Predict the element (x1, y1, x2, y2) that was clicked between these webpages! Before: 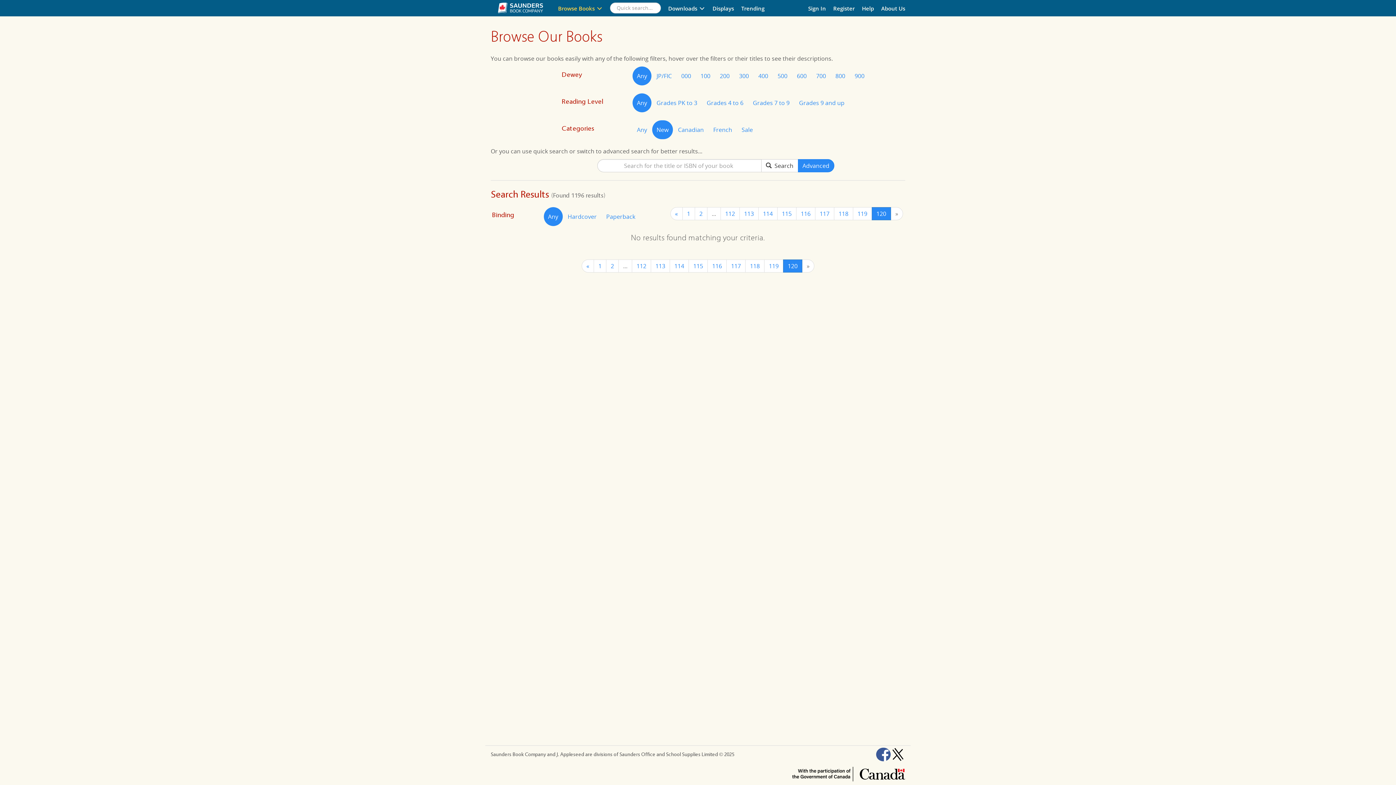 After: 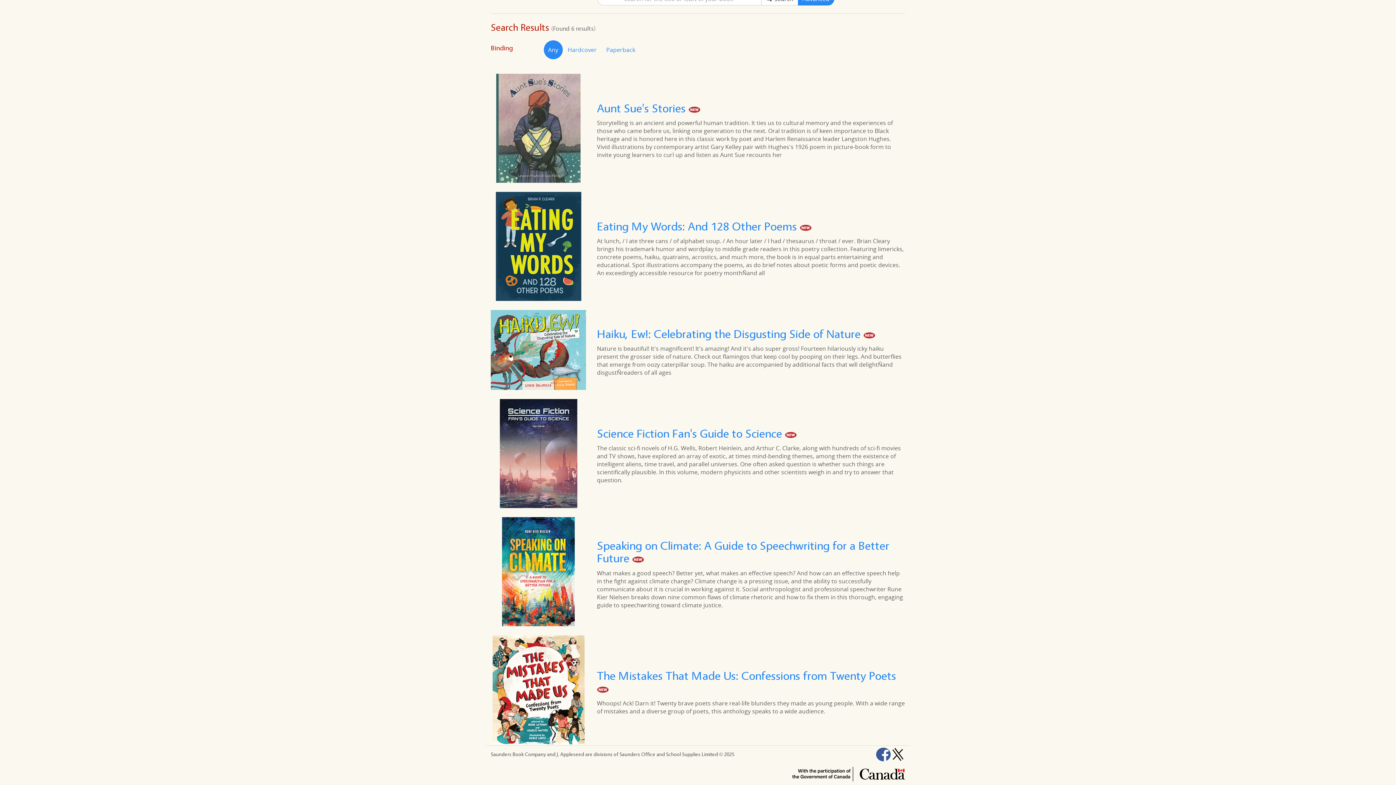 Action: label: 800 bbox: (831, 66, 849, 85)